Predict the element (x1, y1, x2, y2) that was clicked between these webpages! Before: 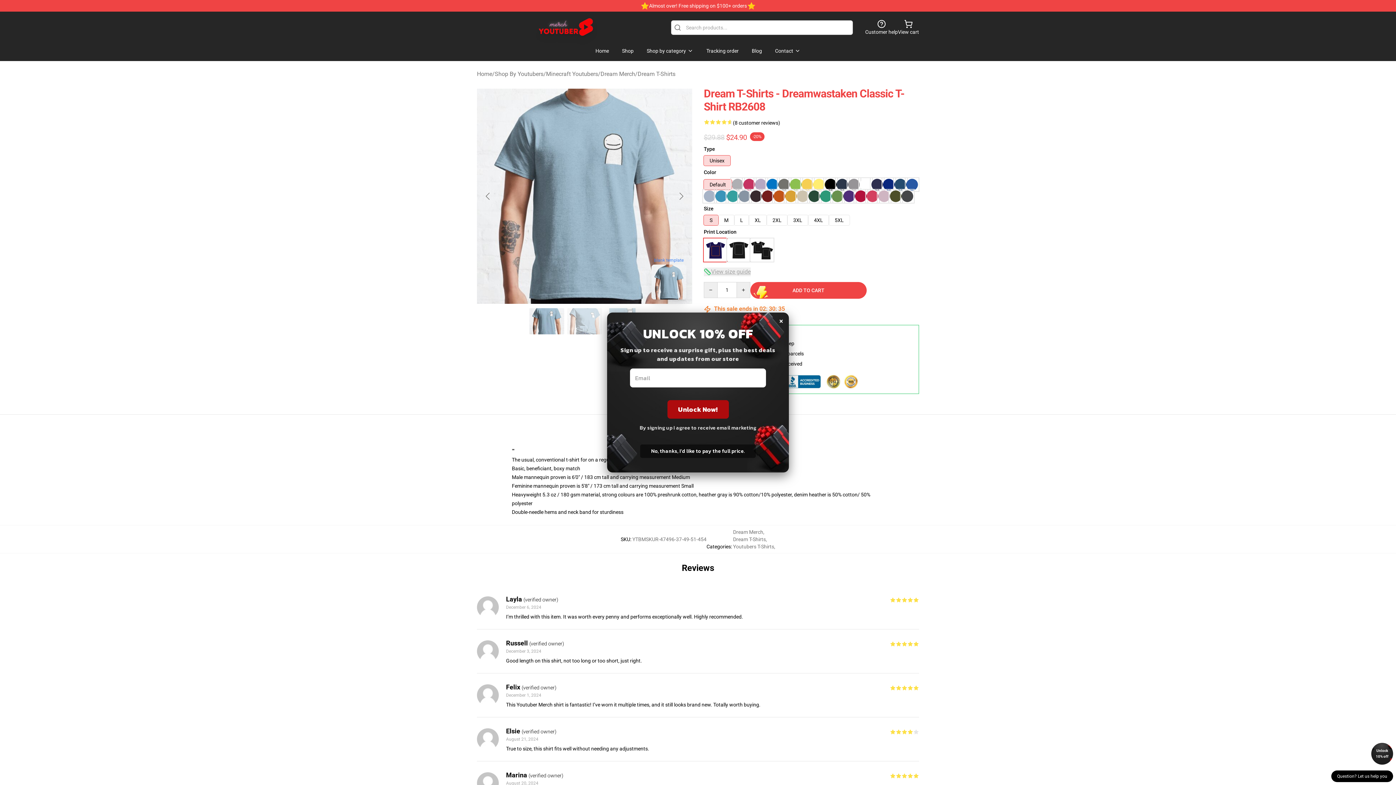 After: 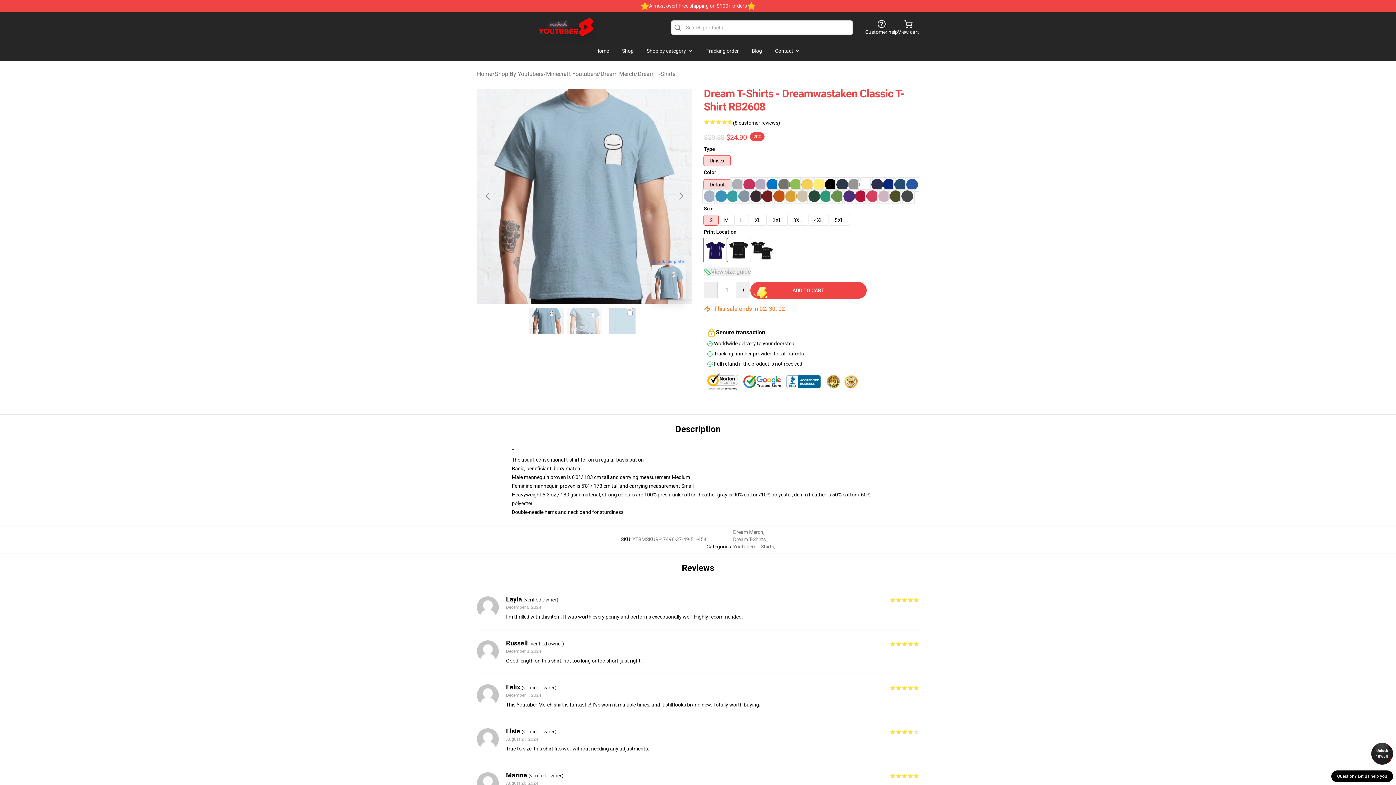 Action: label: Unlock 10% off bbox: (1371, 743, 1393, 765)